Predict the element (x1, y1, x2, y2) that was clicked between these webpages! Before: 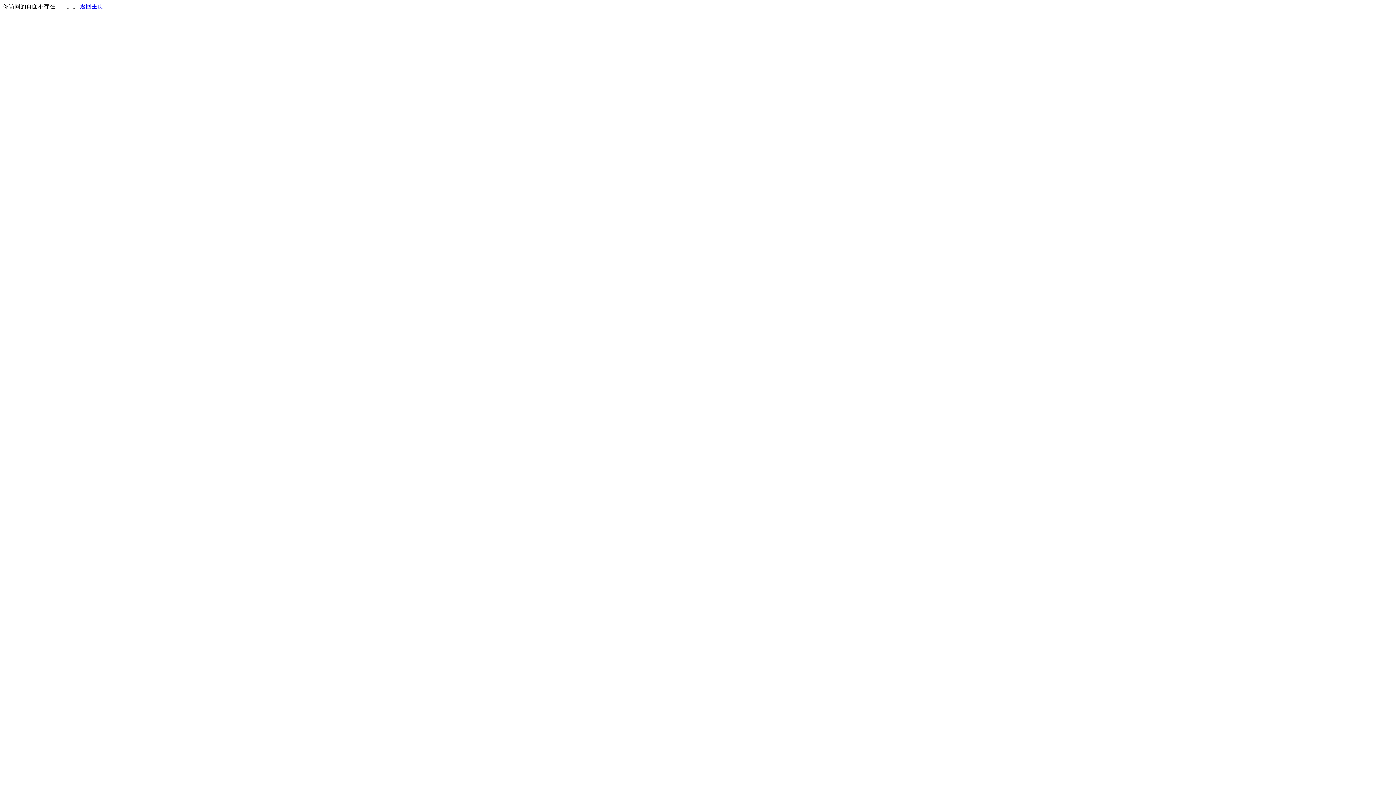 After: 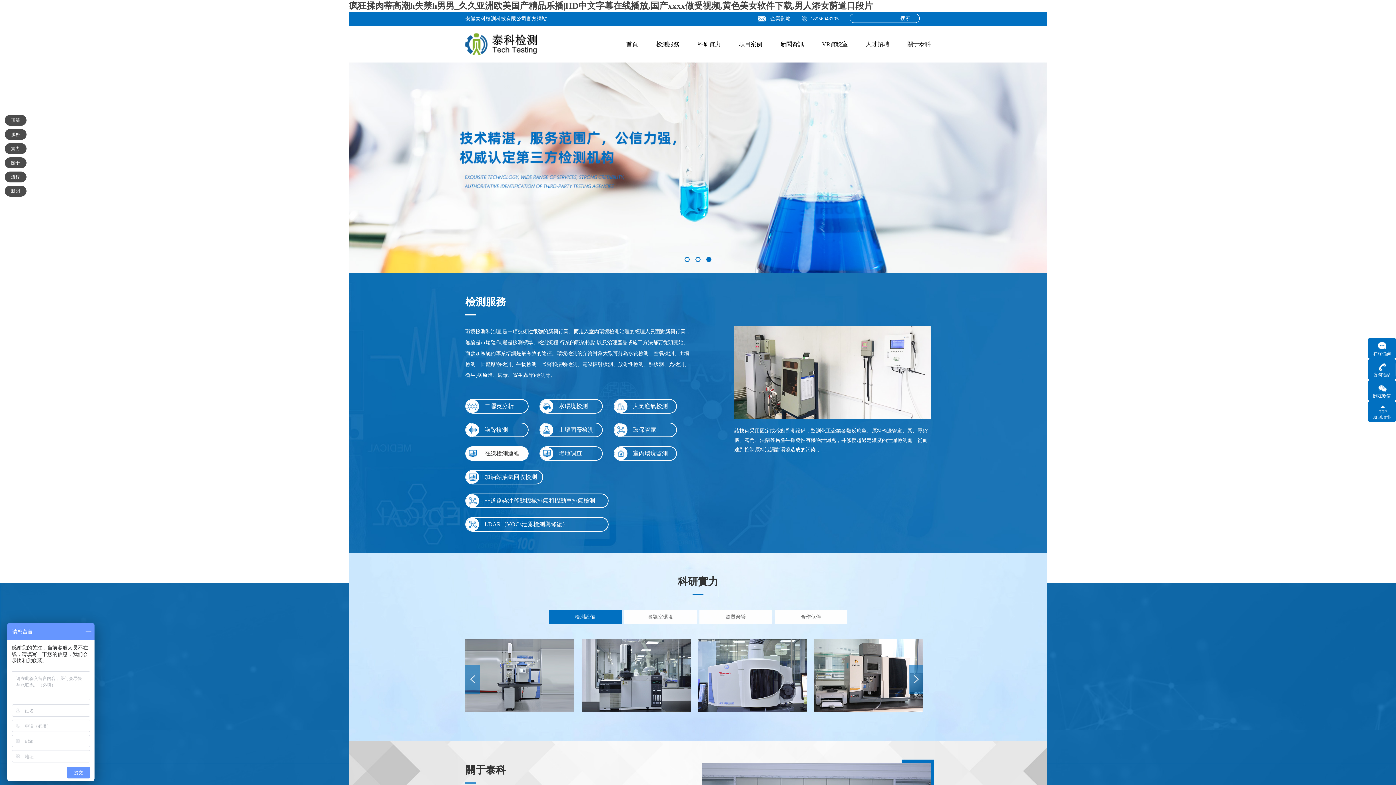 Action: bbox: (80, 3, 103, 9) label: 返回主页